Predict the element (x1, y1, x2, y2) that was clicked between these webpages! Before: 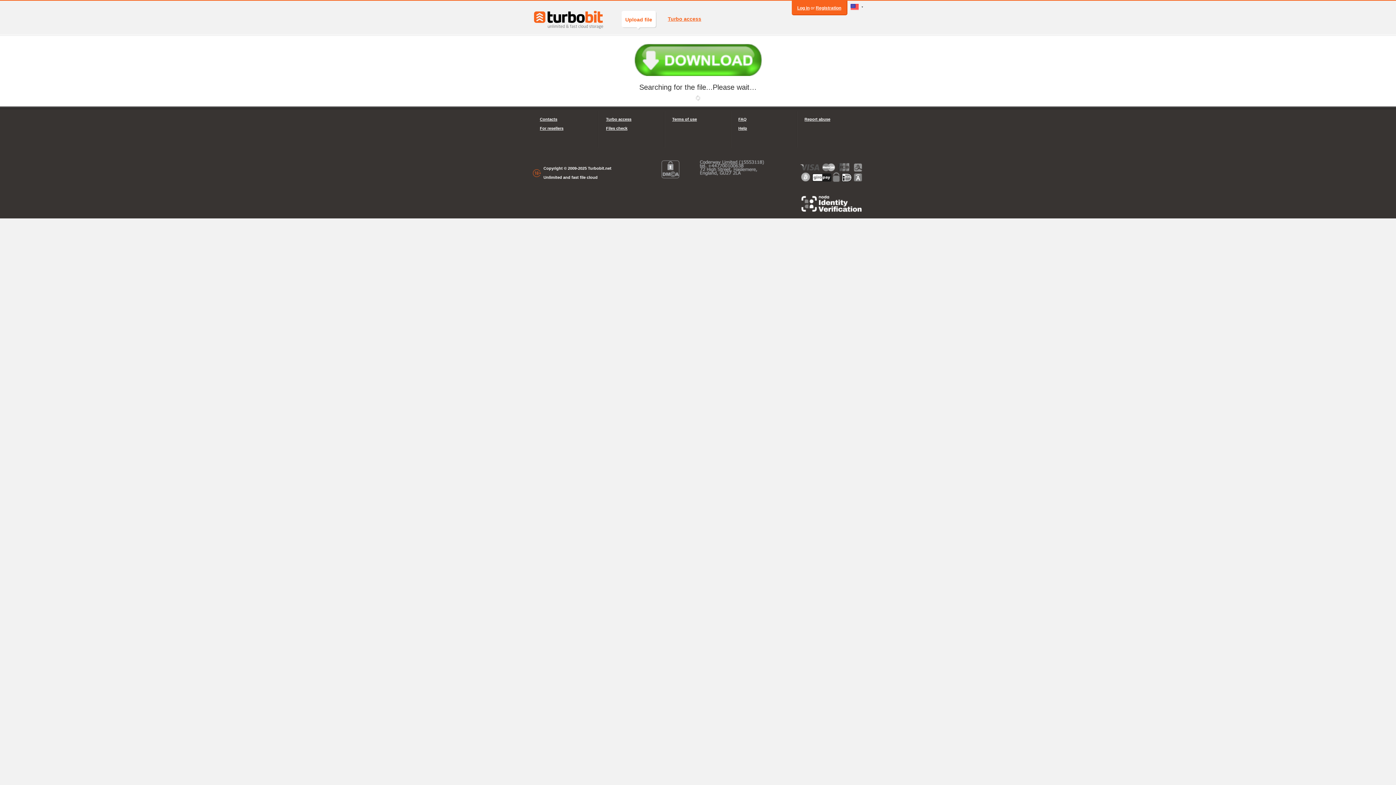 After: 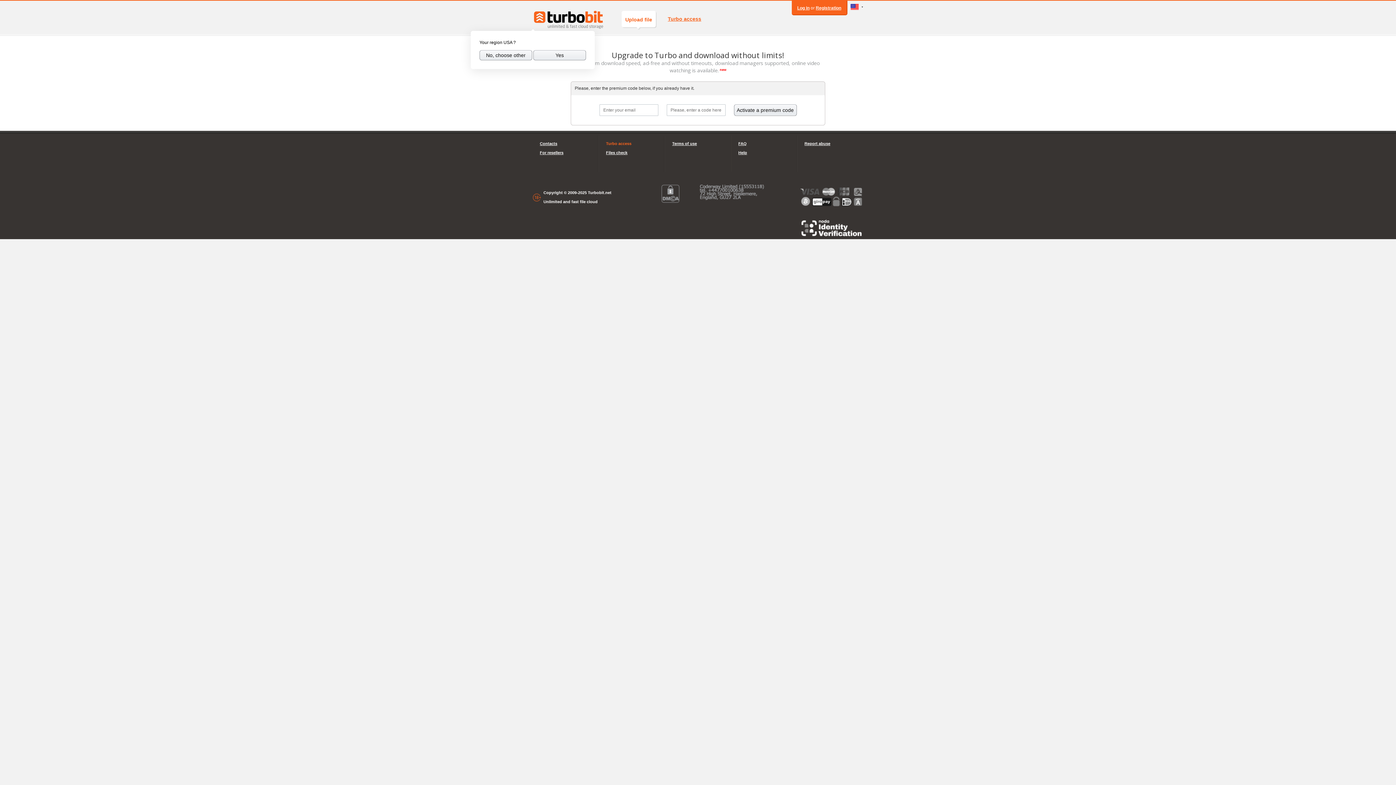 Action: label: Turbo access bbox: (606, 114, 657, 124)